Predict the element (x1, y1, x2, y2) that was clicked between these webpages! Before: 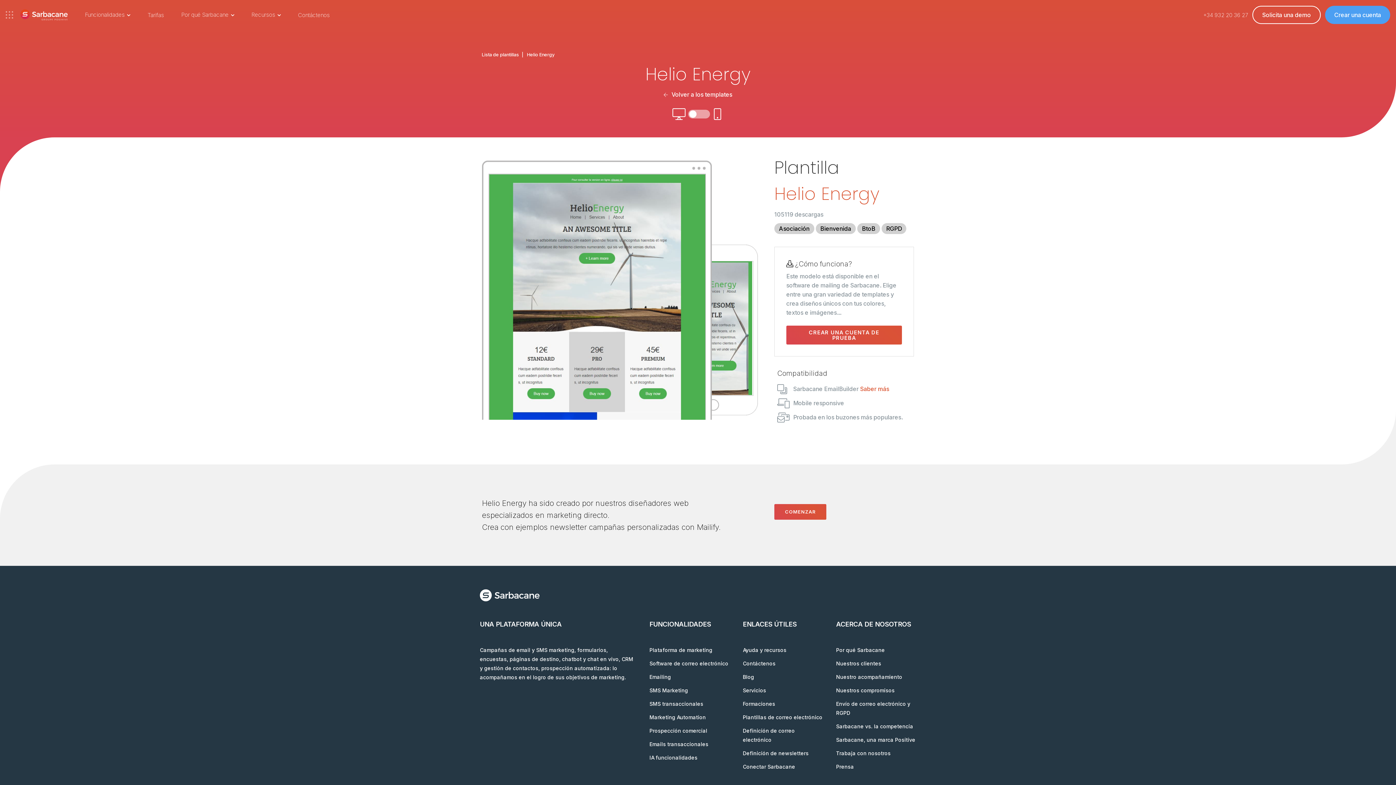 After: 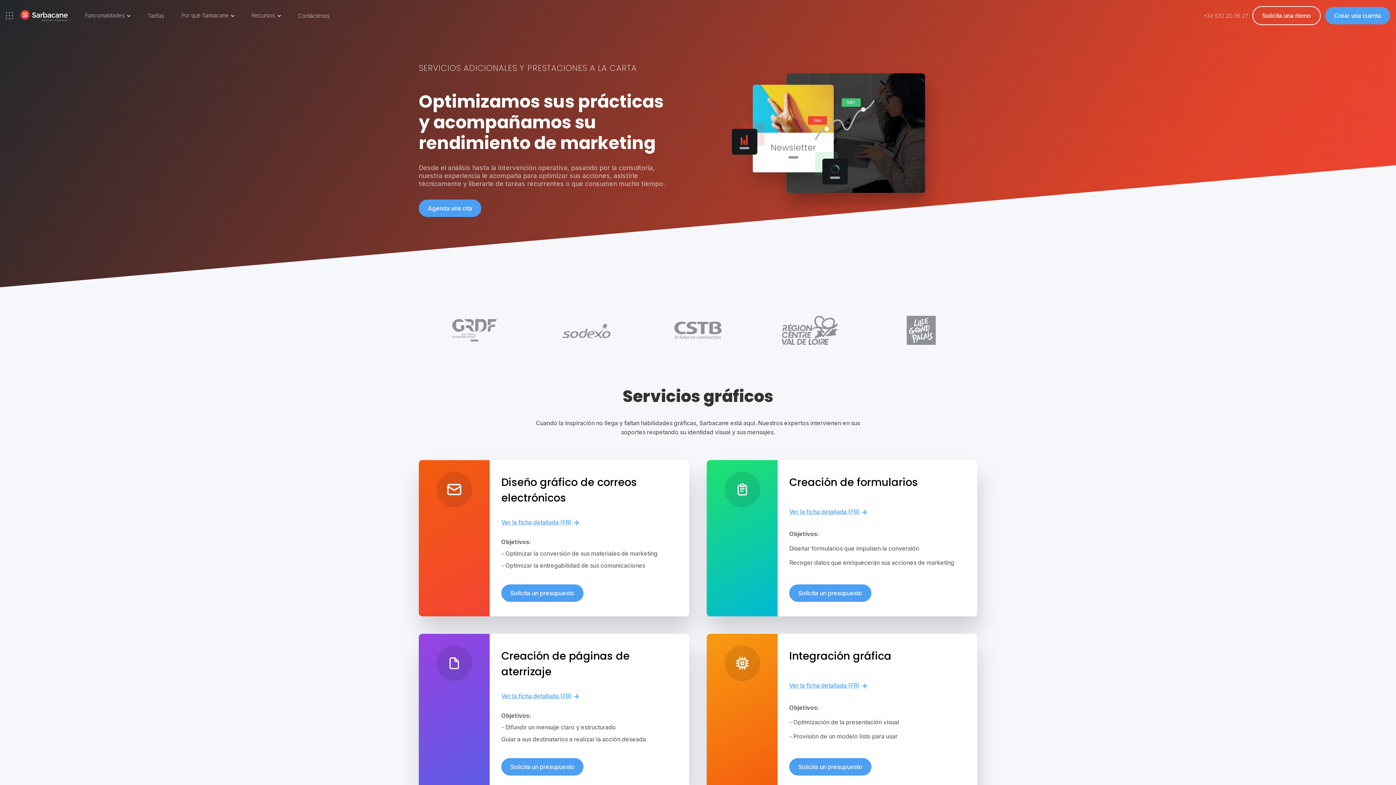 Action: label: Servicios bbox: (743, 686, 766, 695)